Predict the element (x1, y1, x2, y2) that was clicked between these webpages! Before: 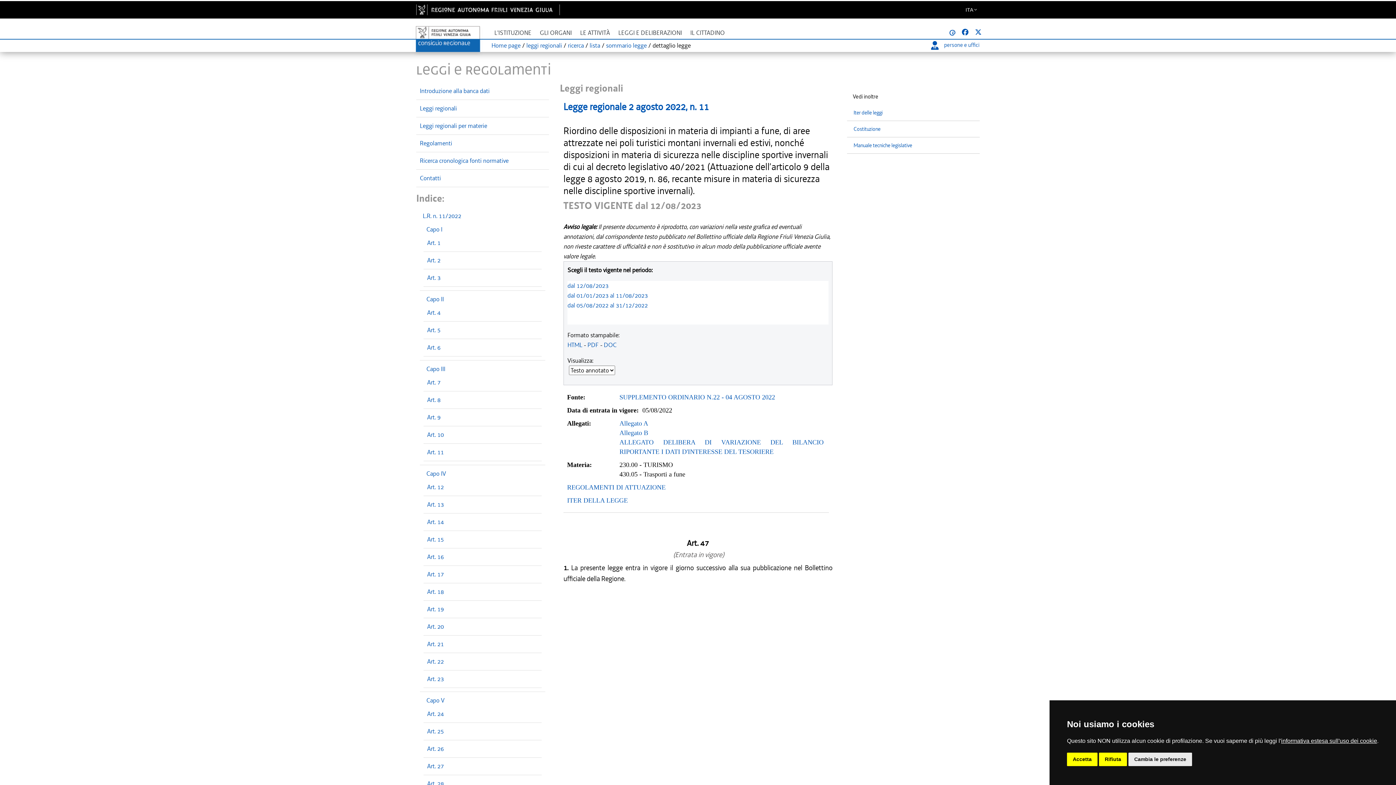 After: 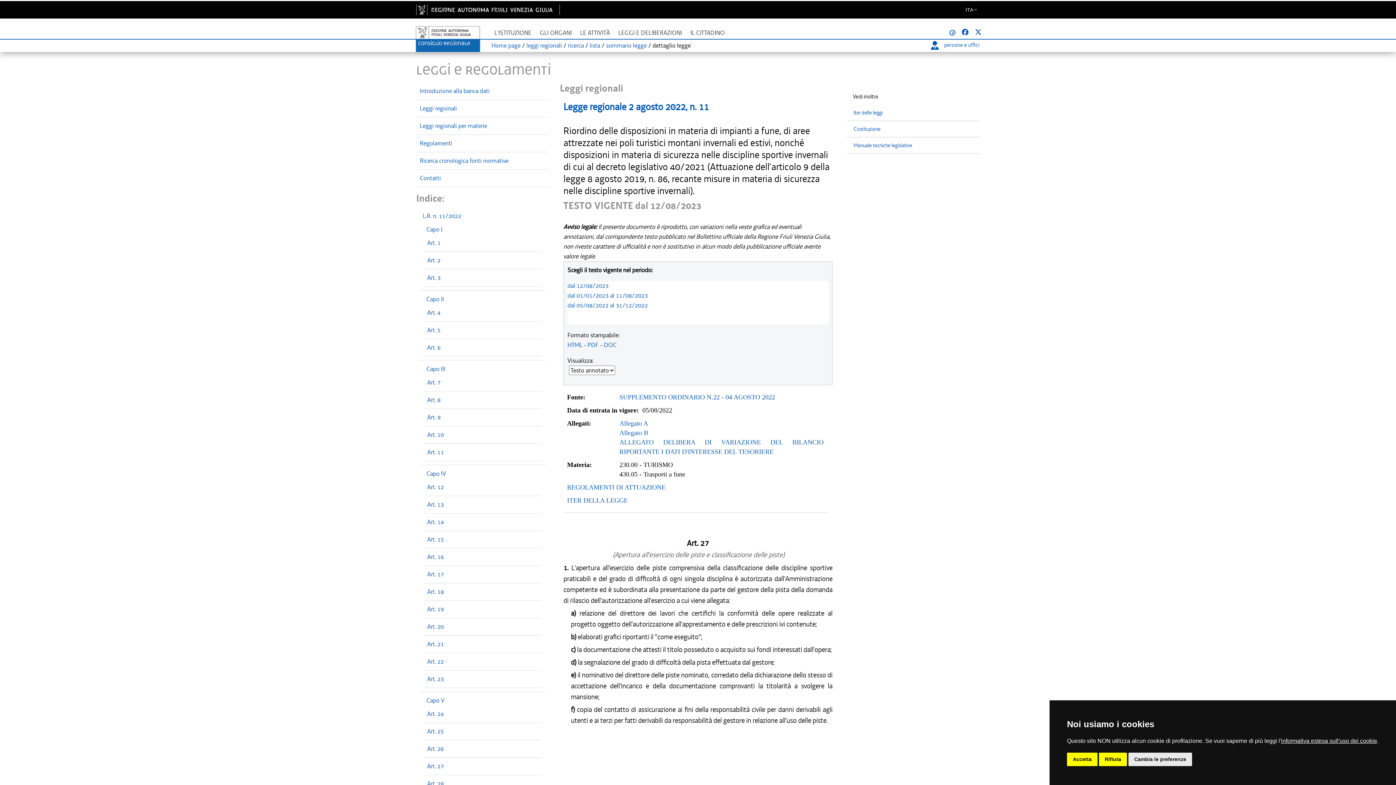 Action: label: Art. 27 bbox: (427, 762, 444, 770)